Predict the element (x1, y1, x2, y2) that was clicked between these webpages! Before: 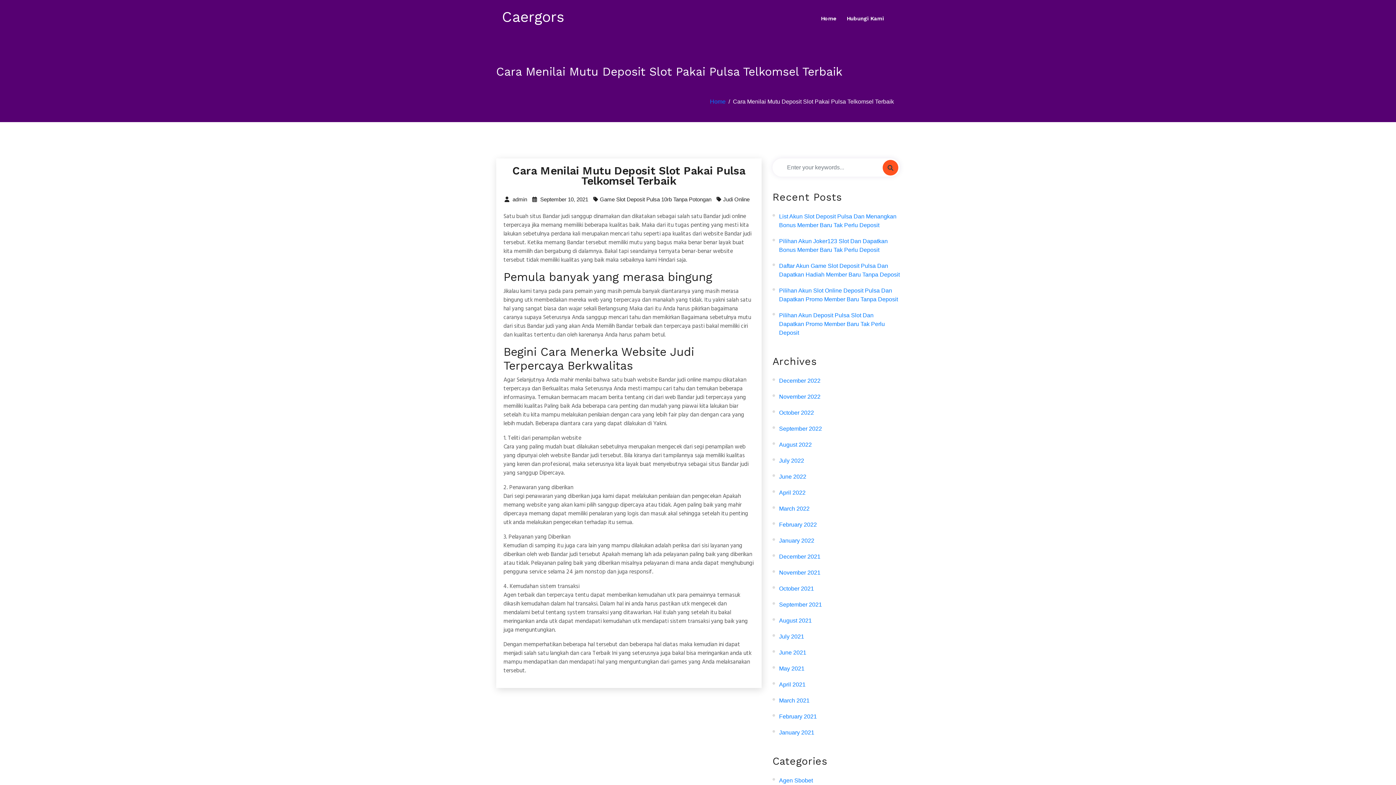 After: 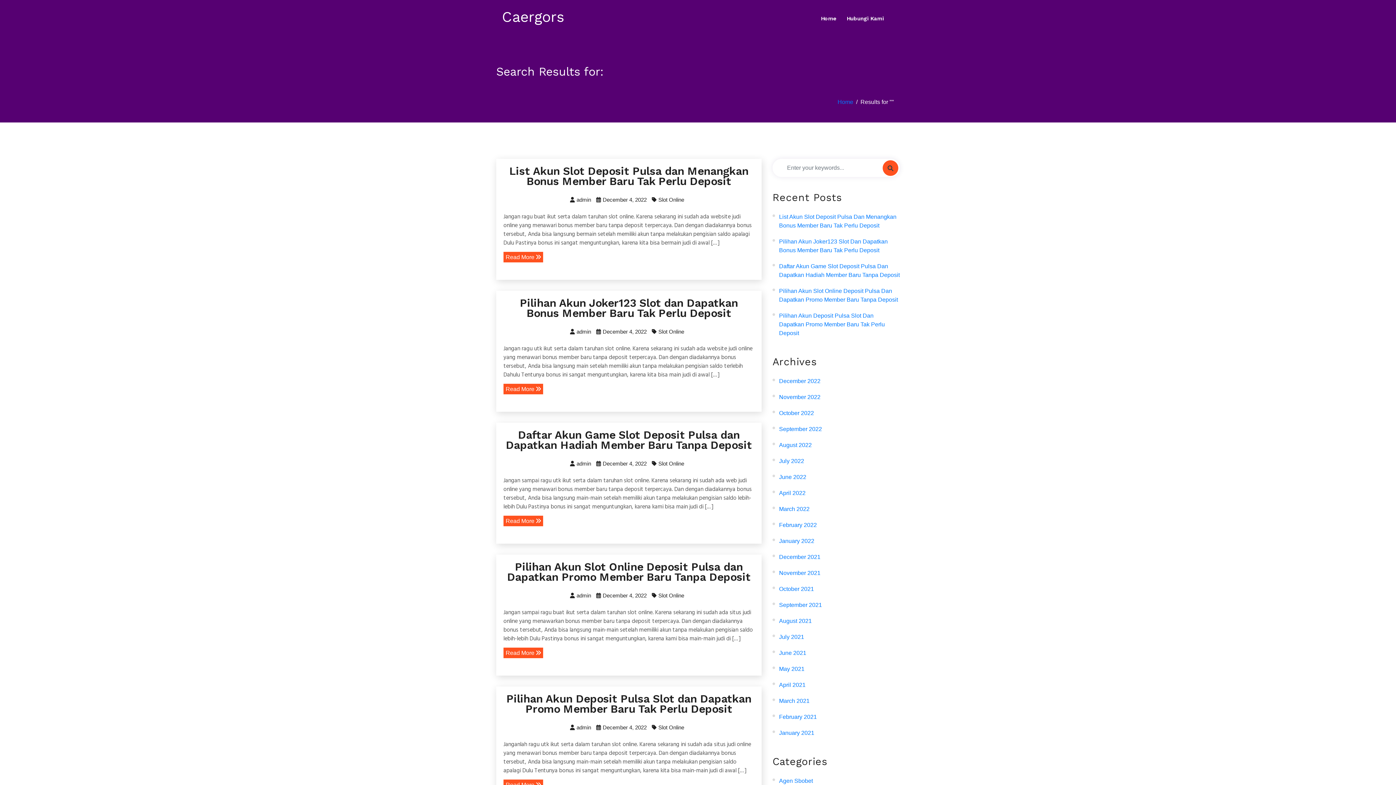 Action: bbox: (882, 160, 898, 175)